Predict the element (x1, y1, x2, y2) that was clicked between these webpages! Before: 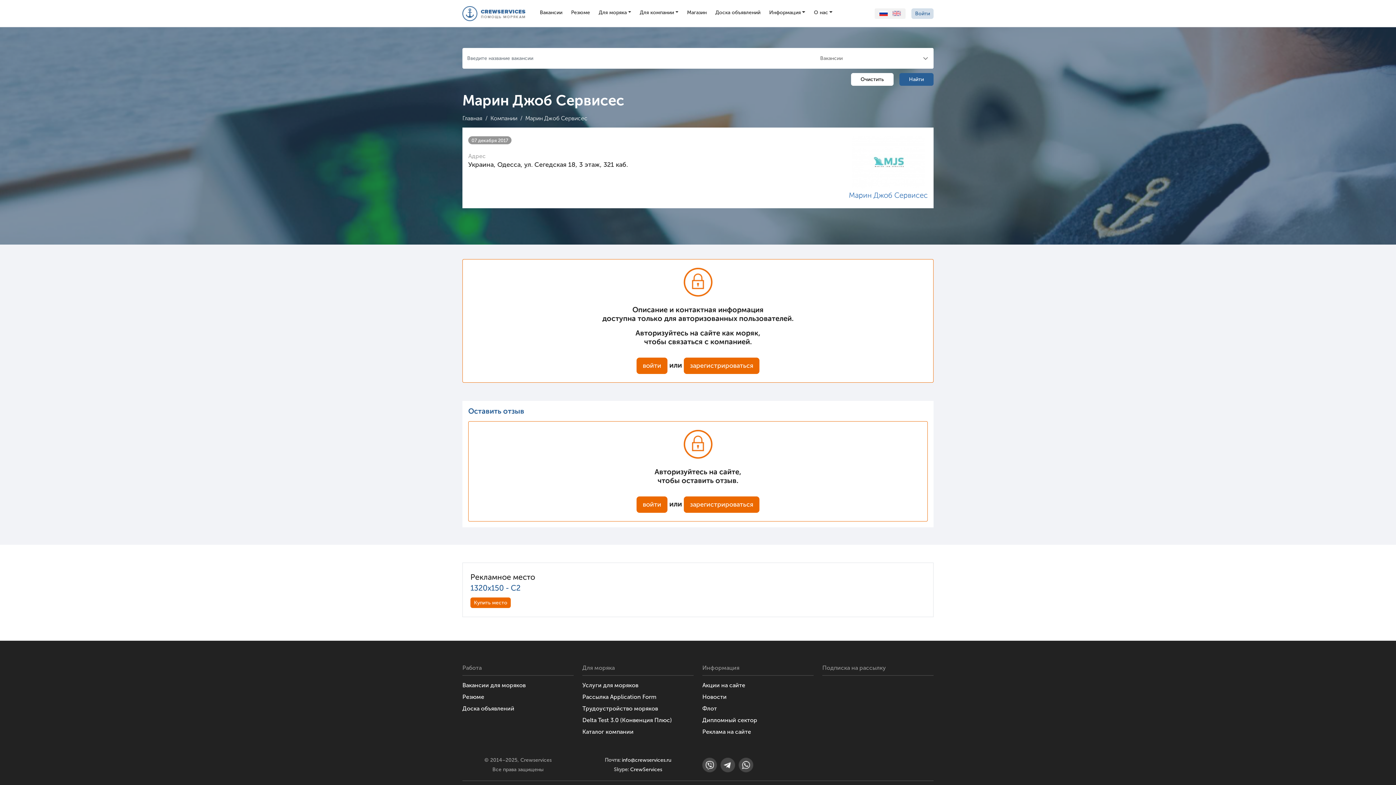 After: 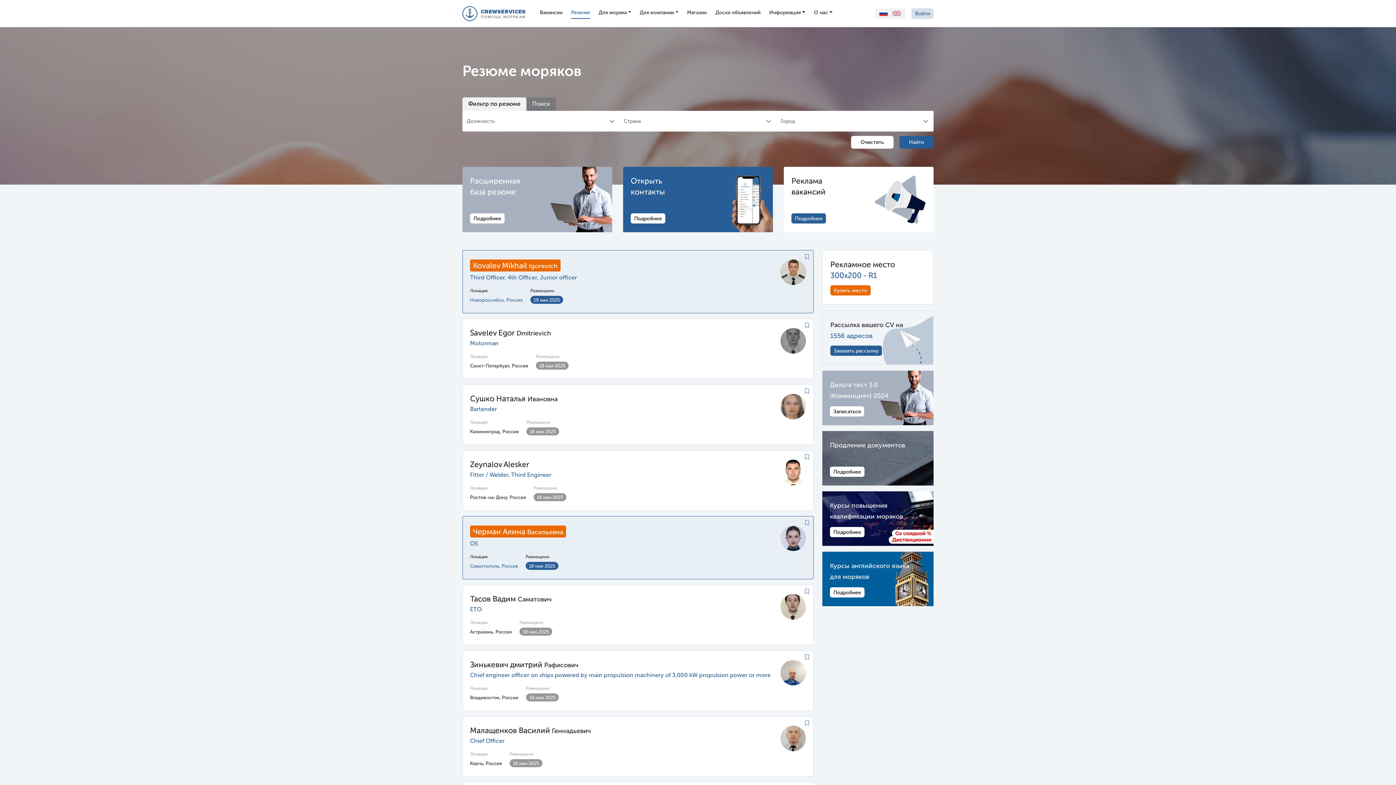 Action: bbox: (462, 693, 484, 700) label: Резюме